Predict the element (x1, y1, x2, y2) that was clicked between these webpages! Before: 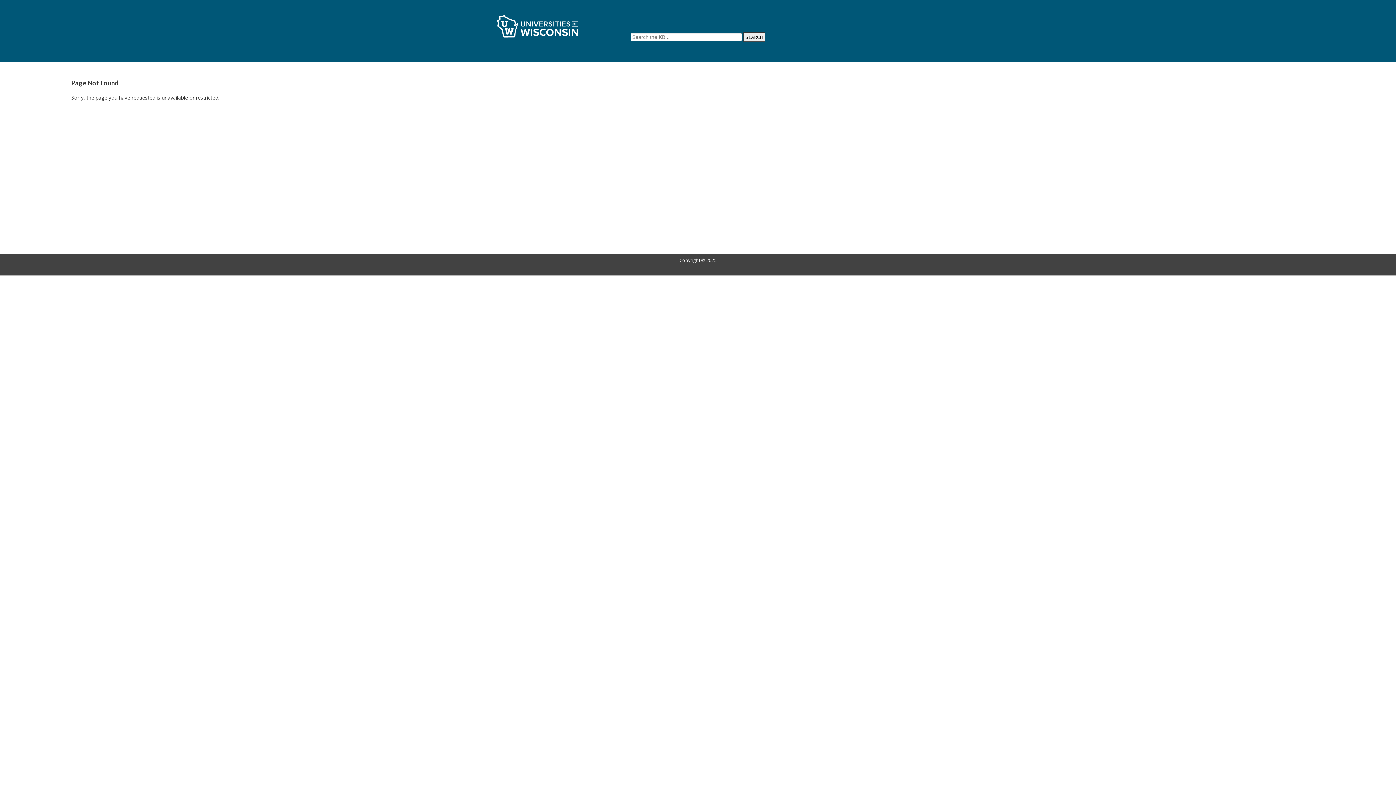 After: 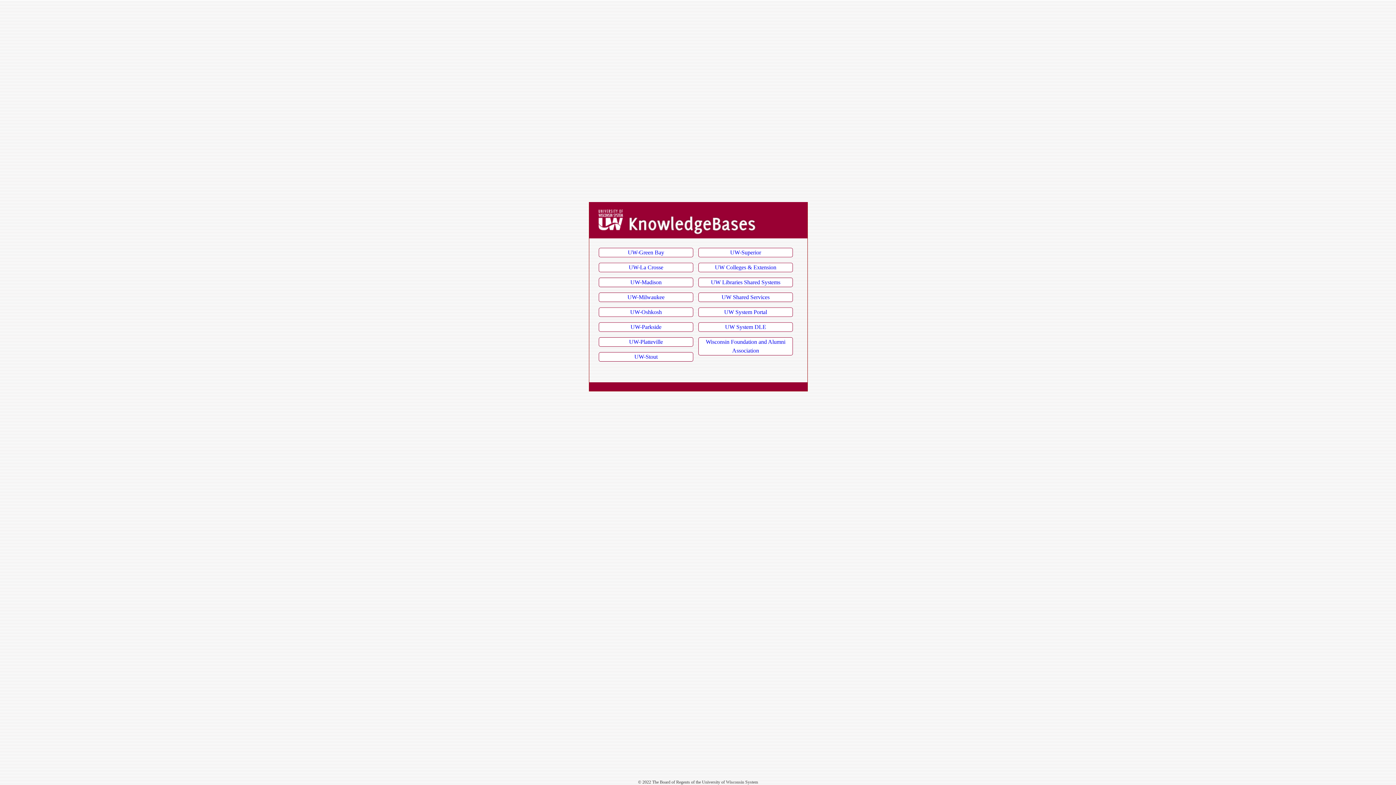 Action: bbox: (494, 35, 581, 42)